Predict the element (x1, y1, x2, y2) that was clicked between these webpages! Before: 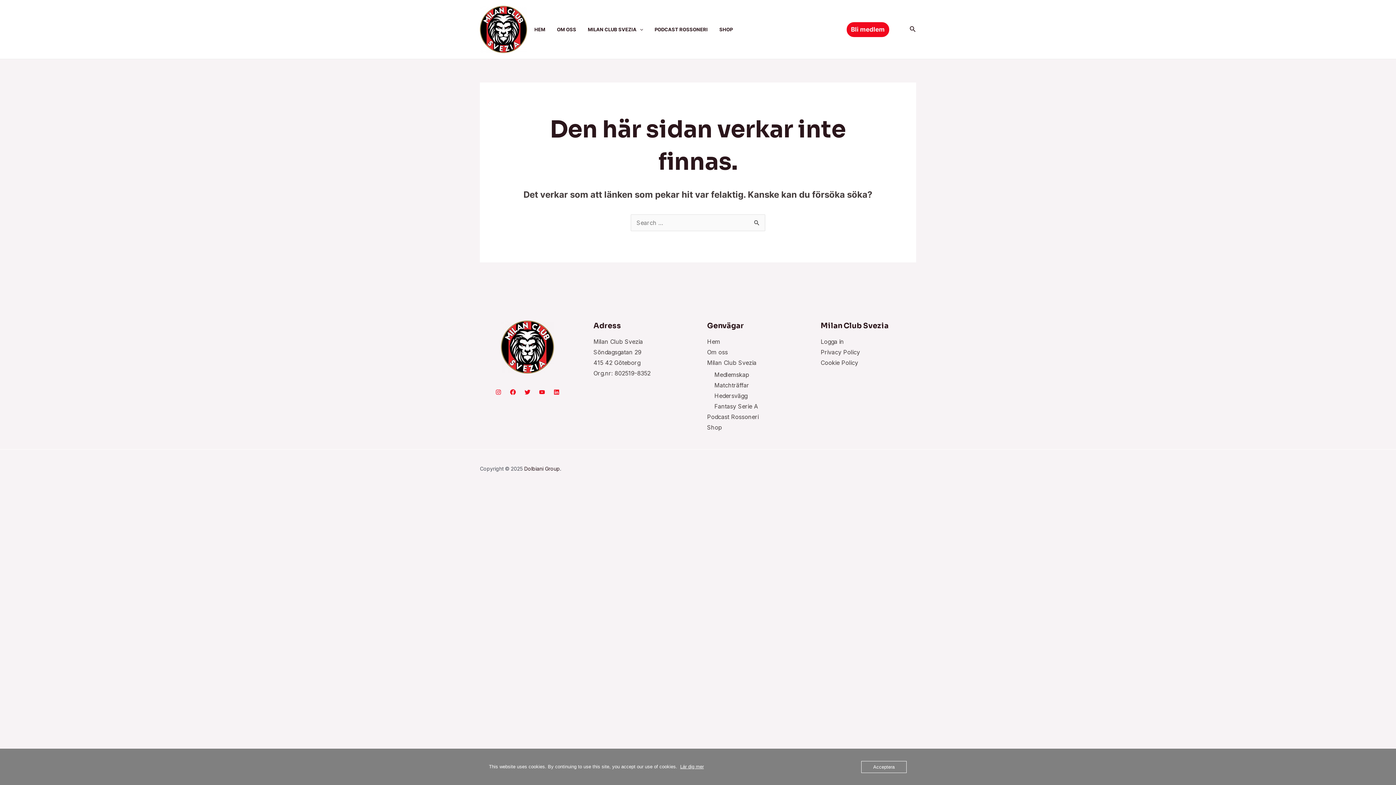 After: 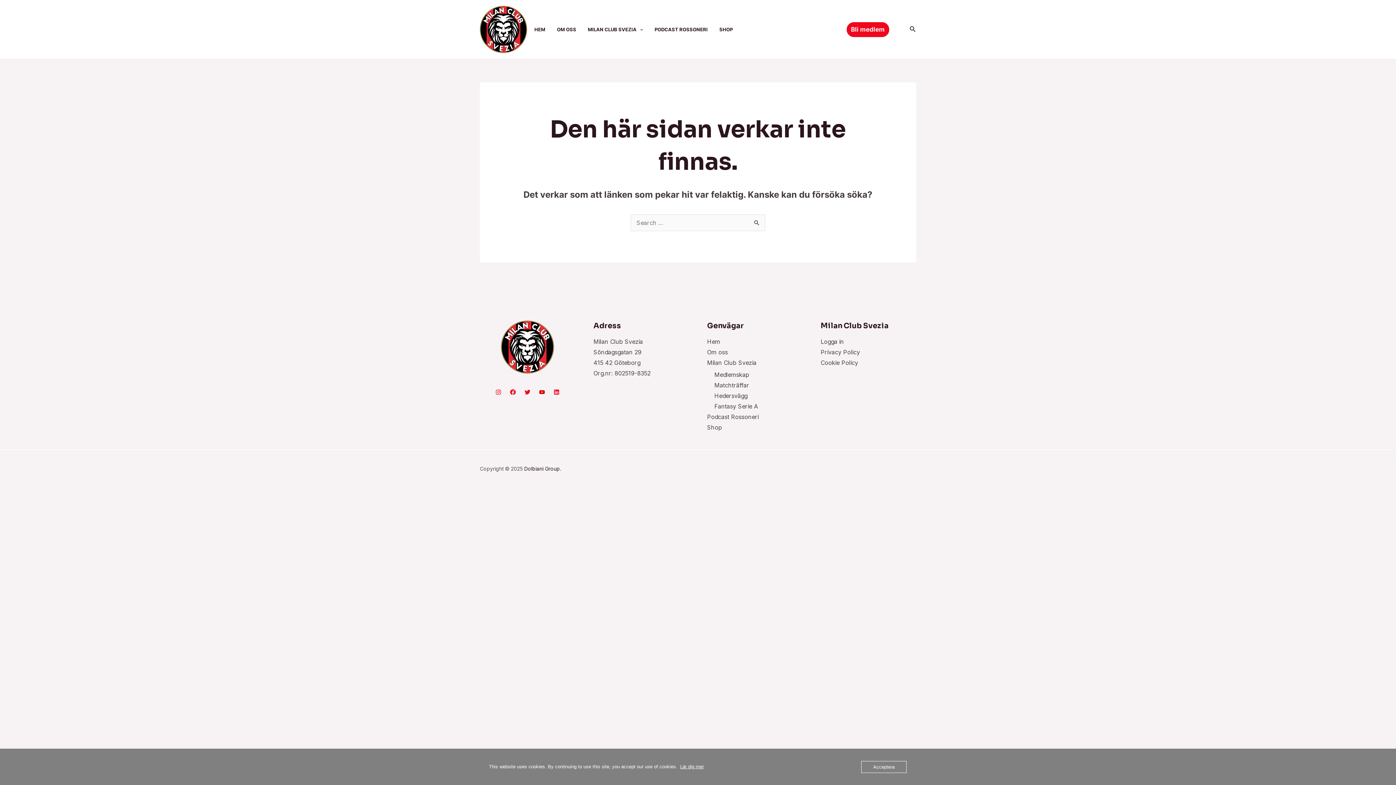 Action: bbox: (539, 389, 545, 395) label: YouTube